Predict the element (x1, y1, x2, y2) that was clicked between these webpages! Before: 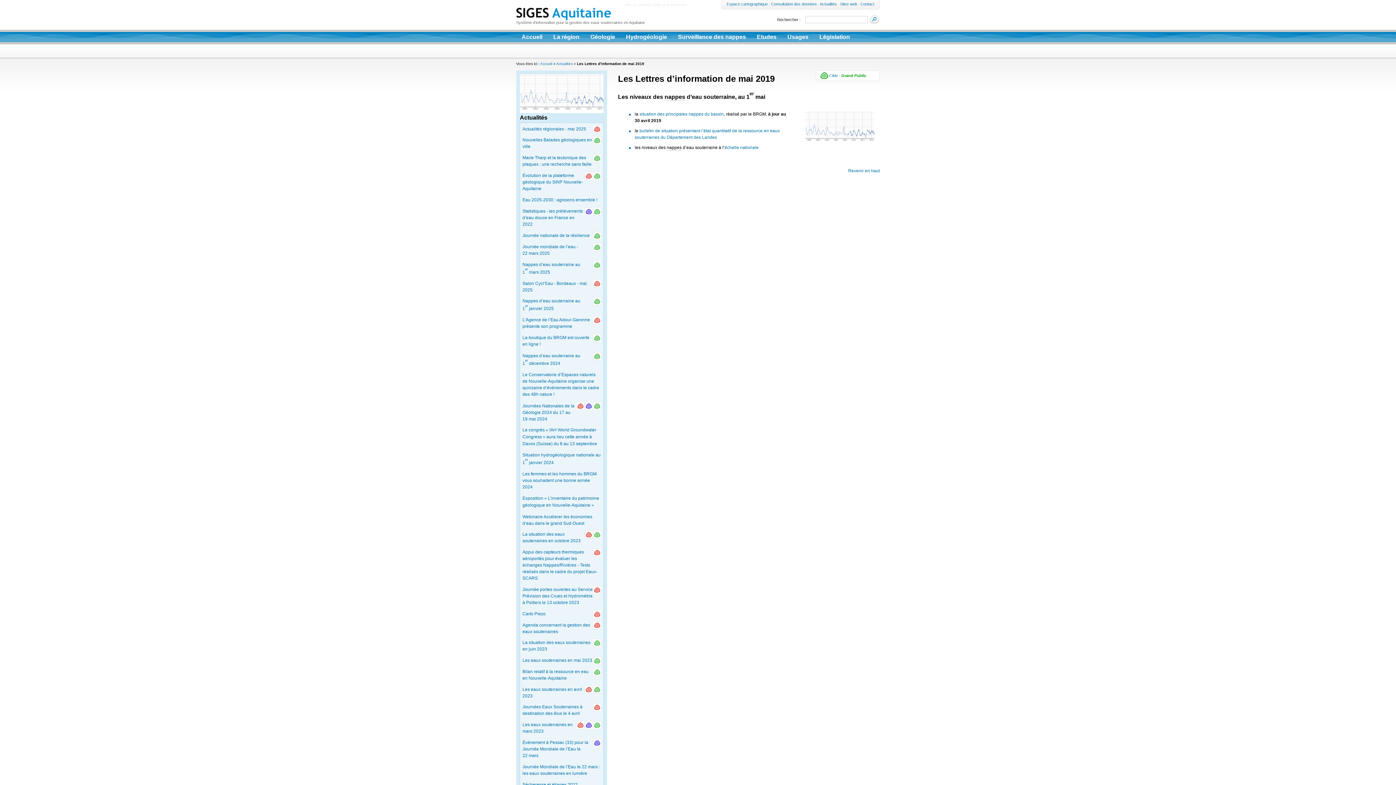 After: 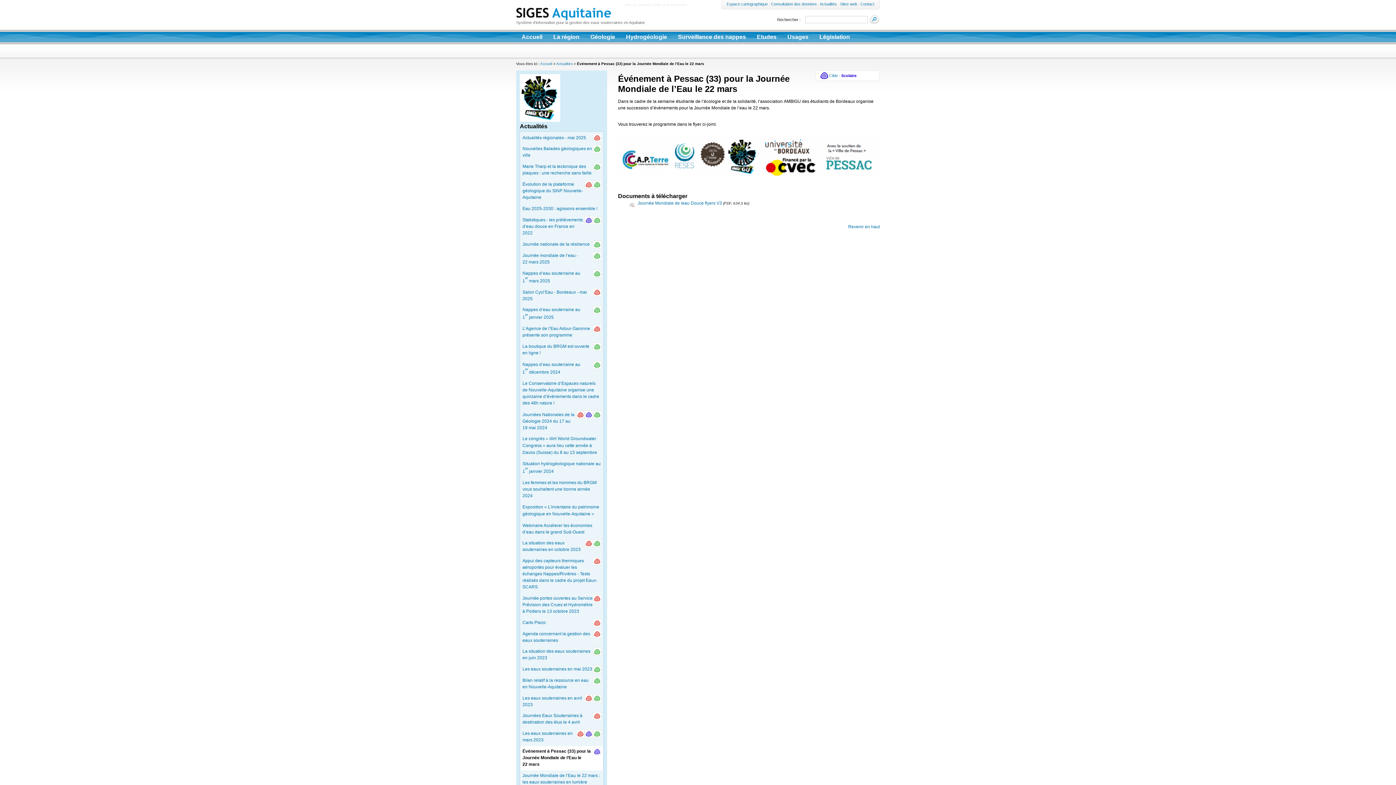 Action: bbox: (522, 739, 601, 760) label: Événement à Pessac (33) pour la Journée Mondiale de l’Eau le 22 mars